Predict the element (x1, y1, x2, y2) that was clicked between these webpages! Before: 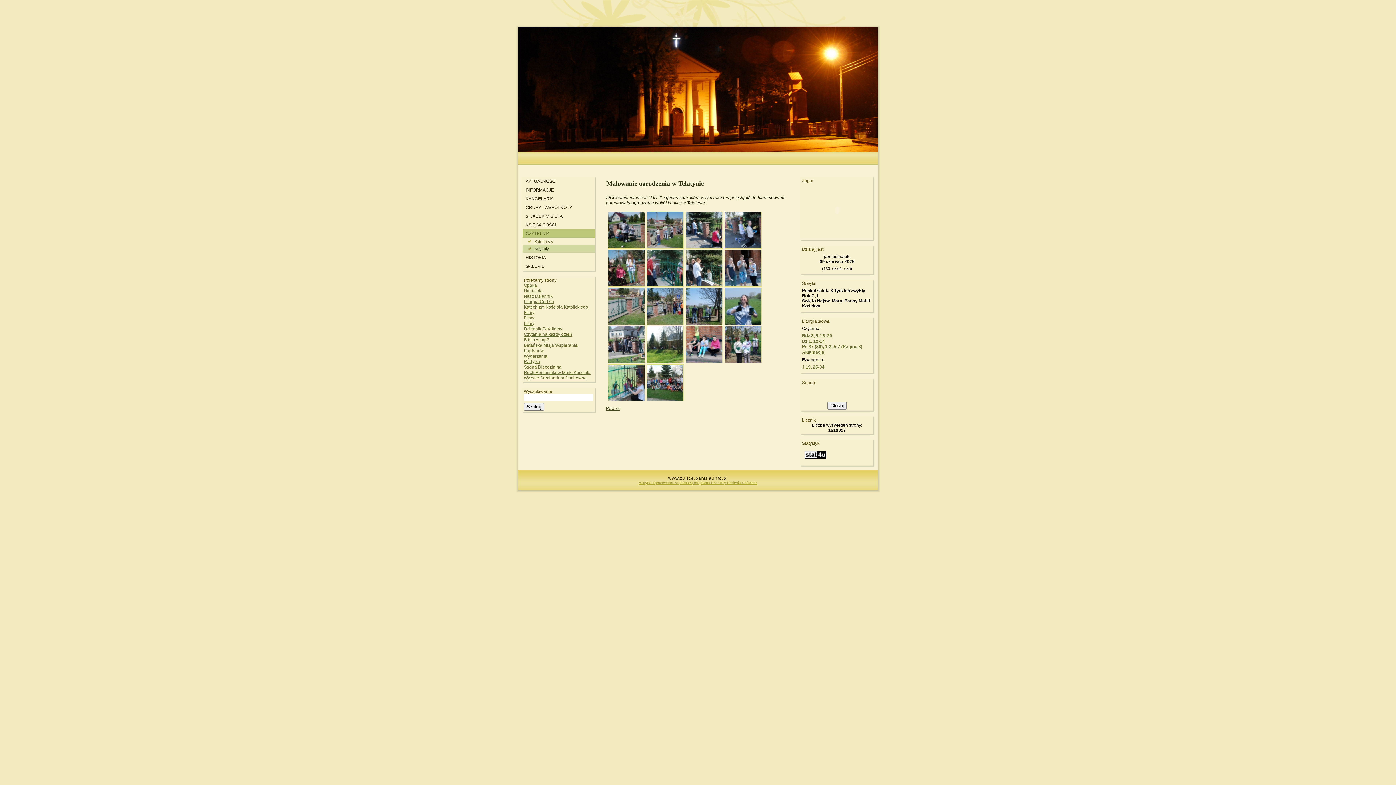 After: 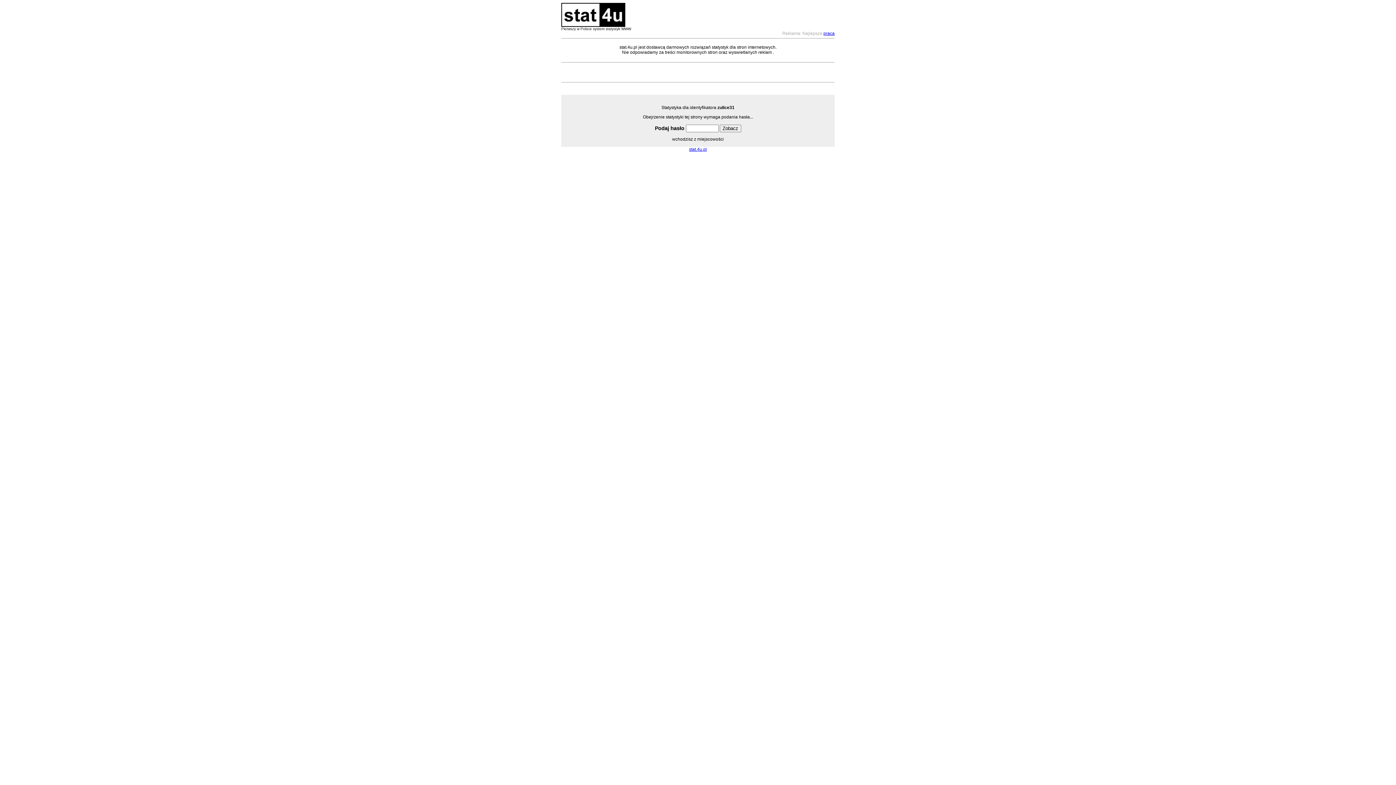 Action: bbox: (802, 457, 829, 462)